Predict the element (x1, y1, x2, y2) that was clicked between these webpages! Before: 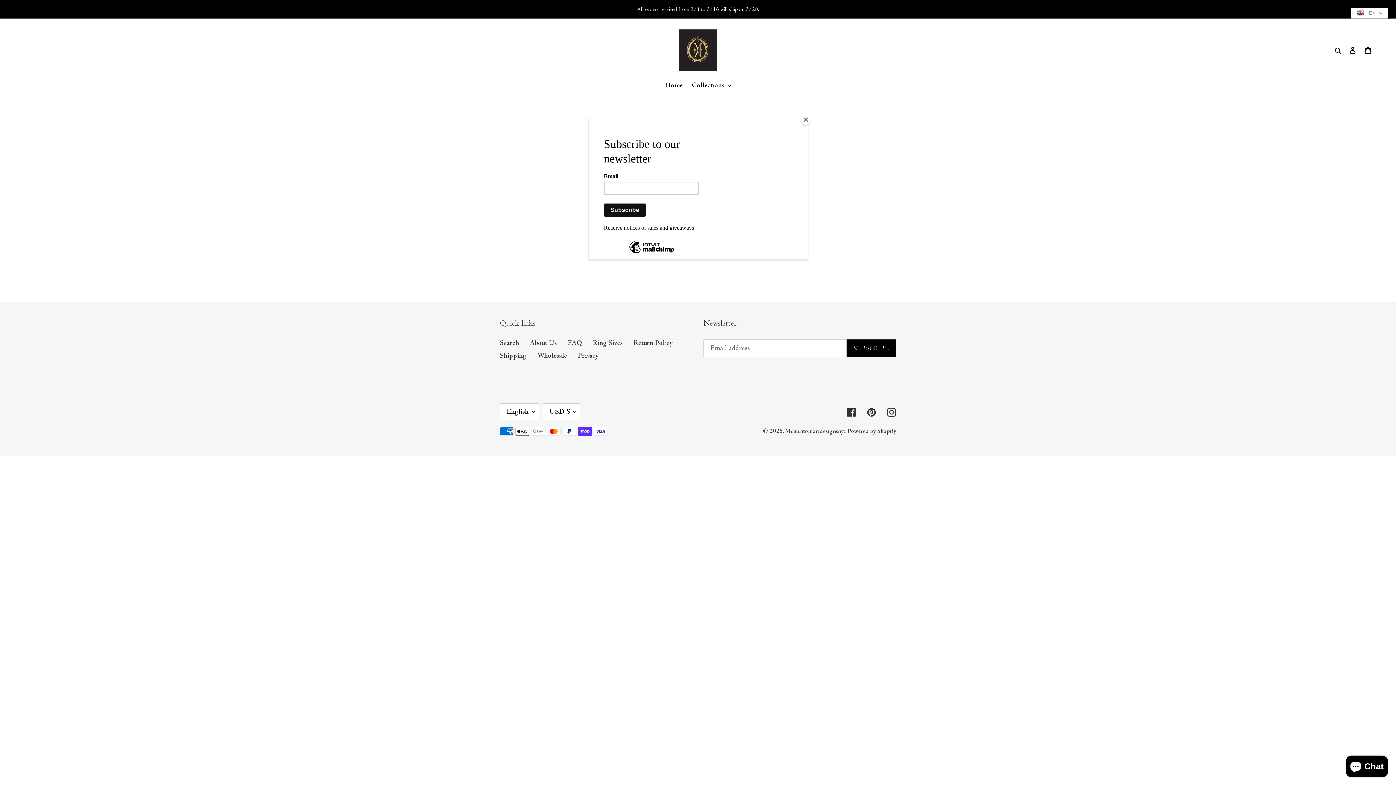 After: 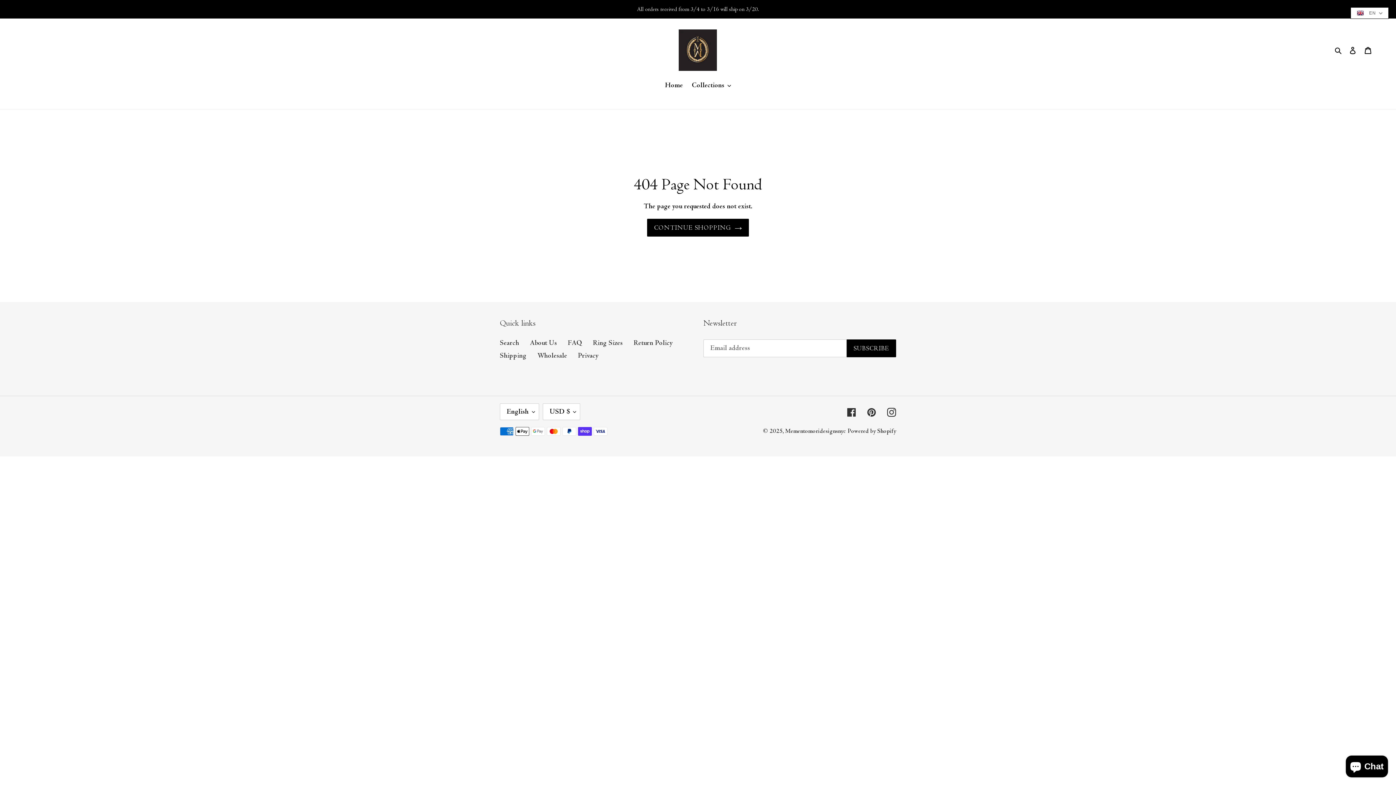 Action: bbox: (800, 114, 811, 125) label: Close